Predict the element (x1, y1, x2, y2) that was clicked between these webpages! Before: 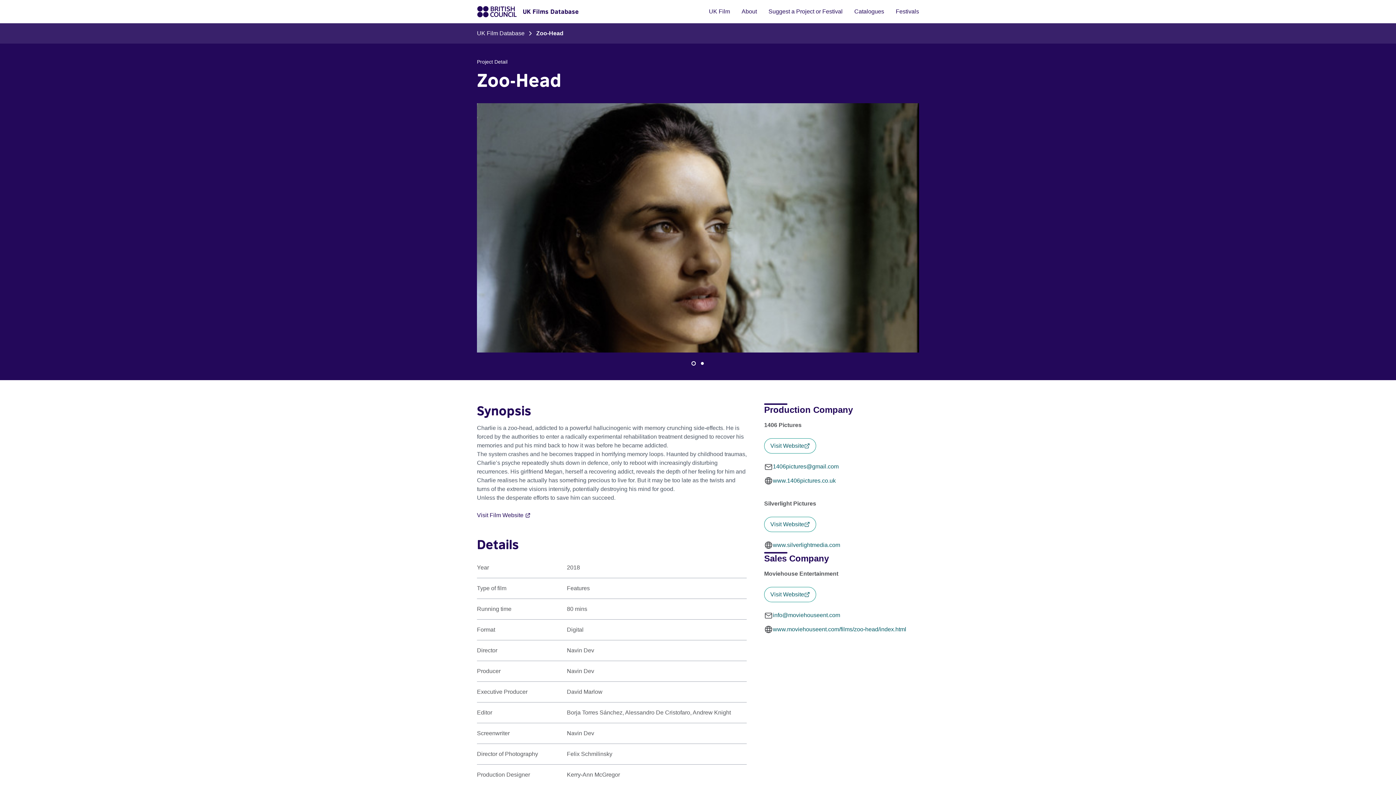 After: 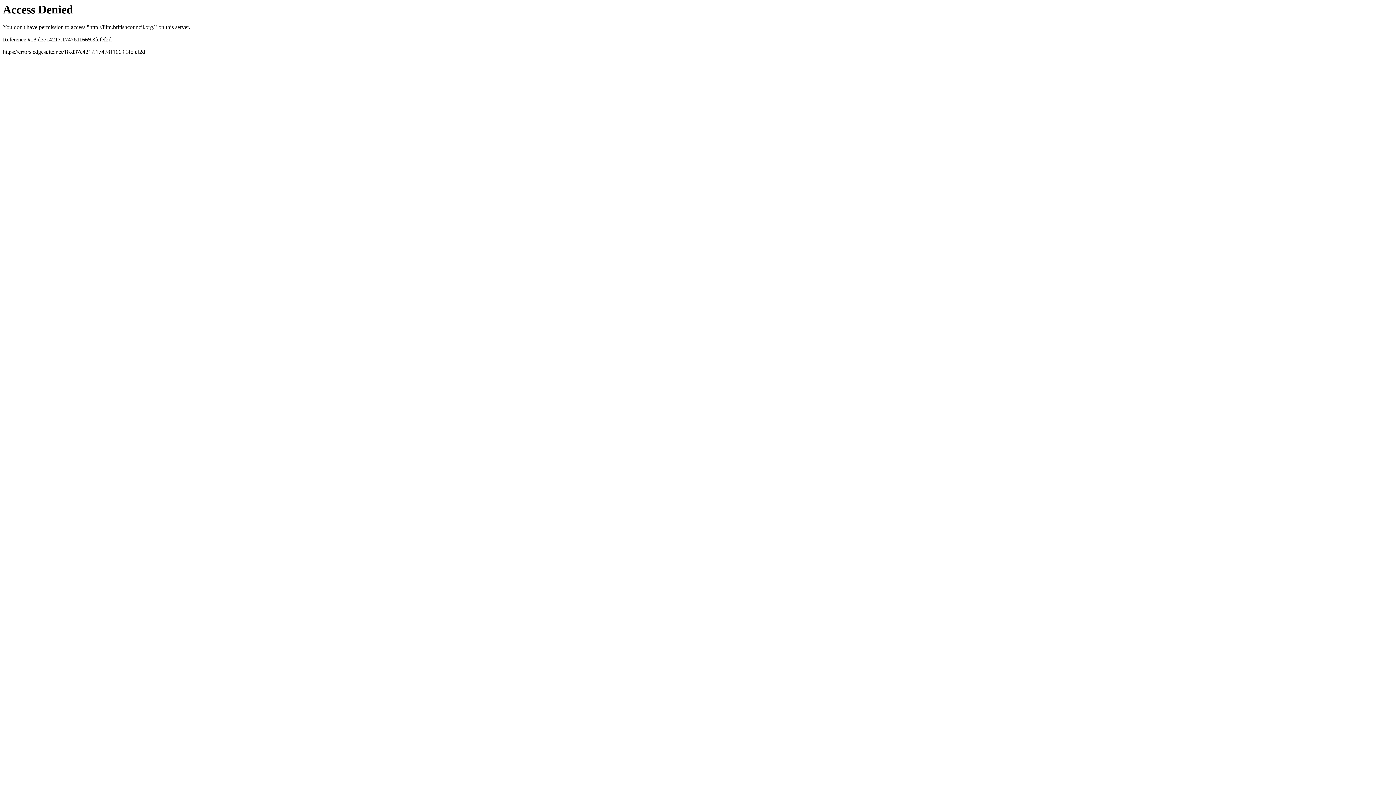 Action: bbox: (477, 5, 517, 17)